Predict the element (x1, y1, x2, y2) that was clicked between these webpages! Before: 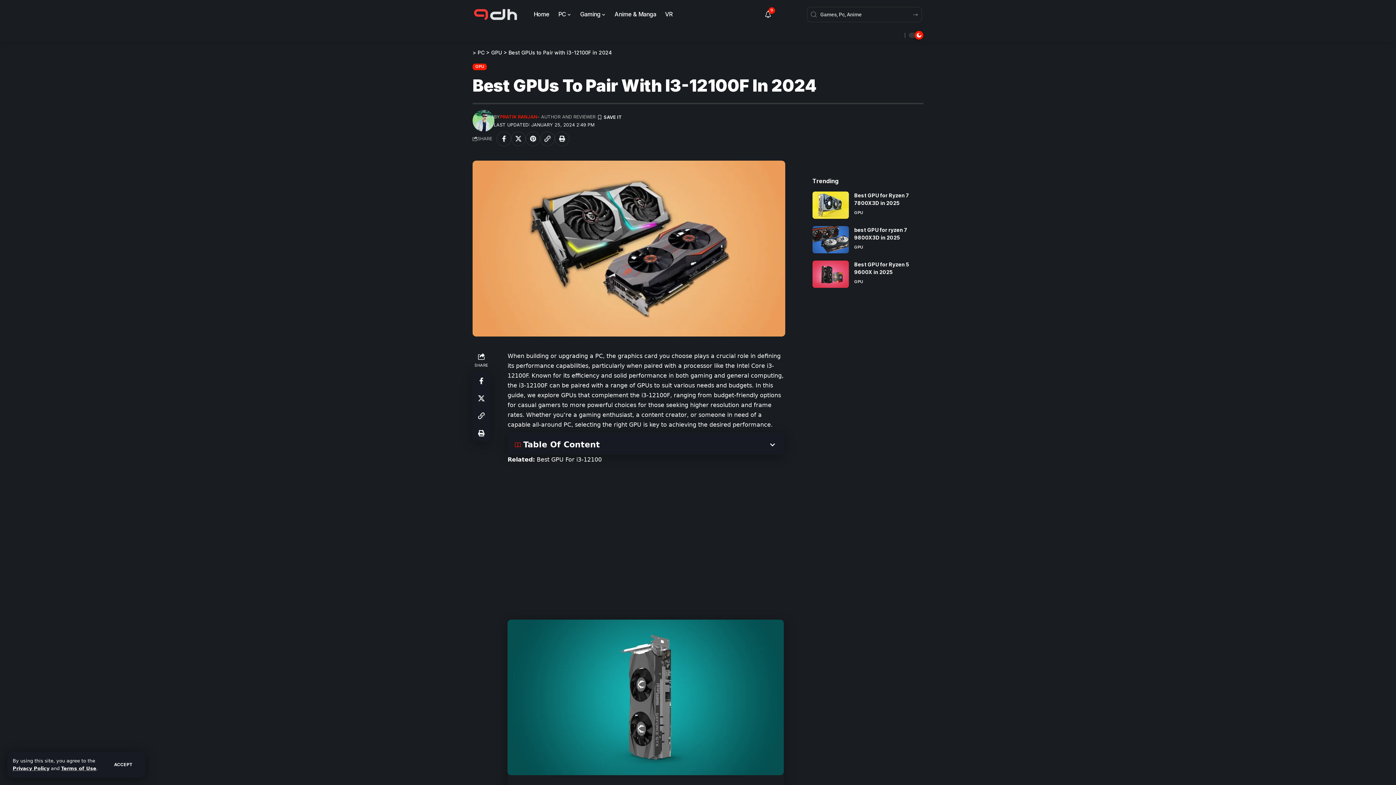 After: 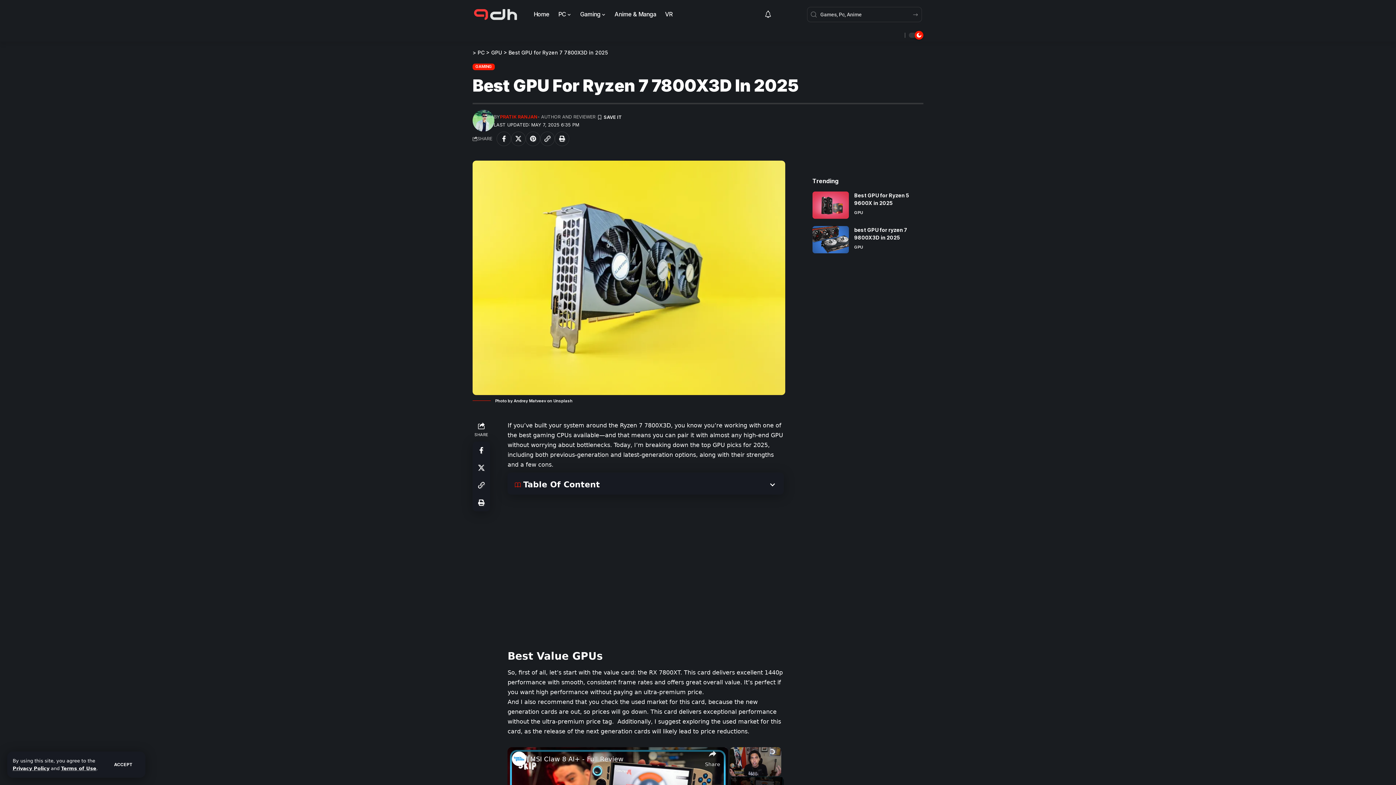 Action: bbox: (812, 191, 848, 218)